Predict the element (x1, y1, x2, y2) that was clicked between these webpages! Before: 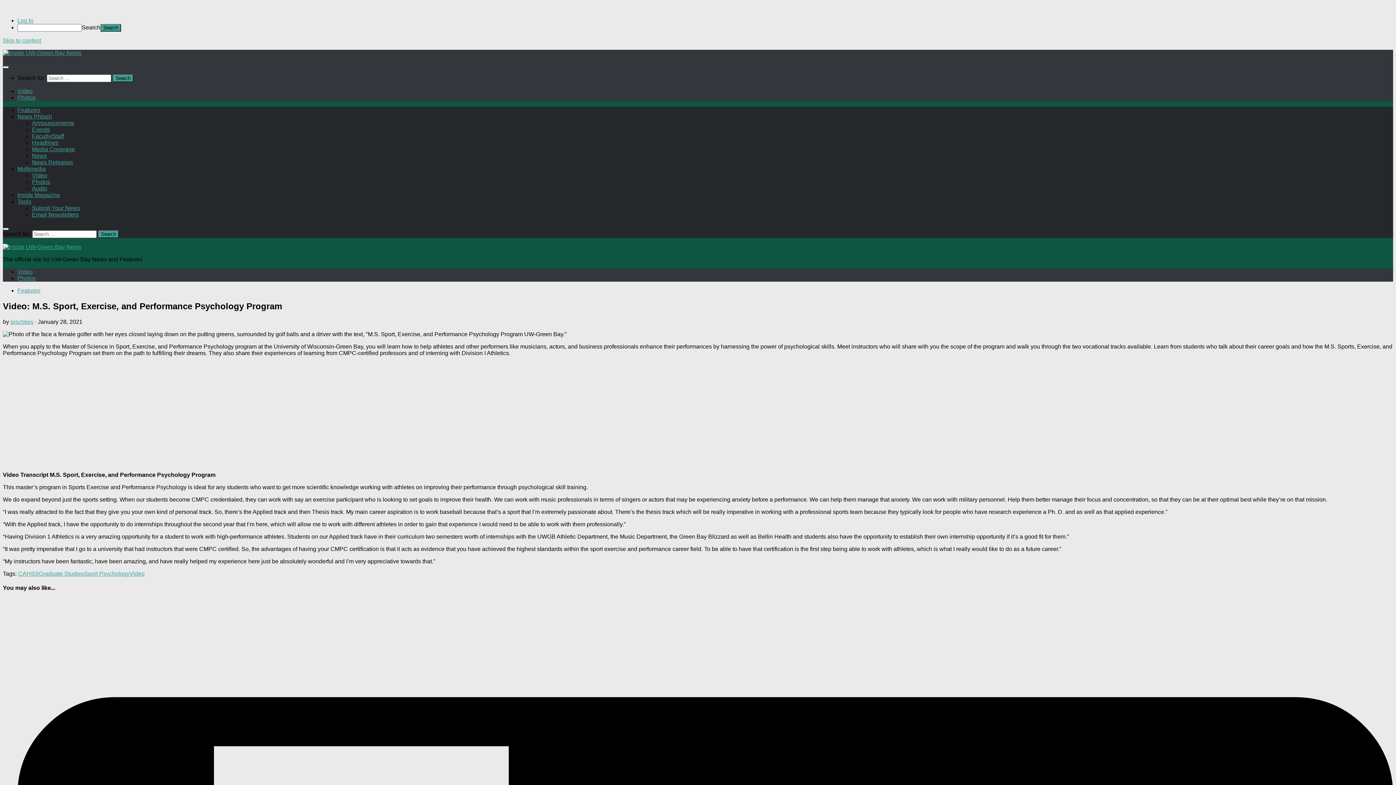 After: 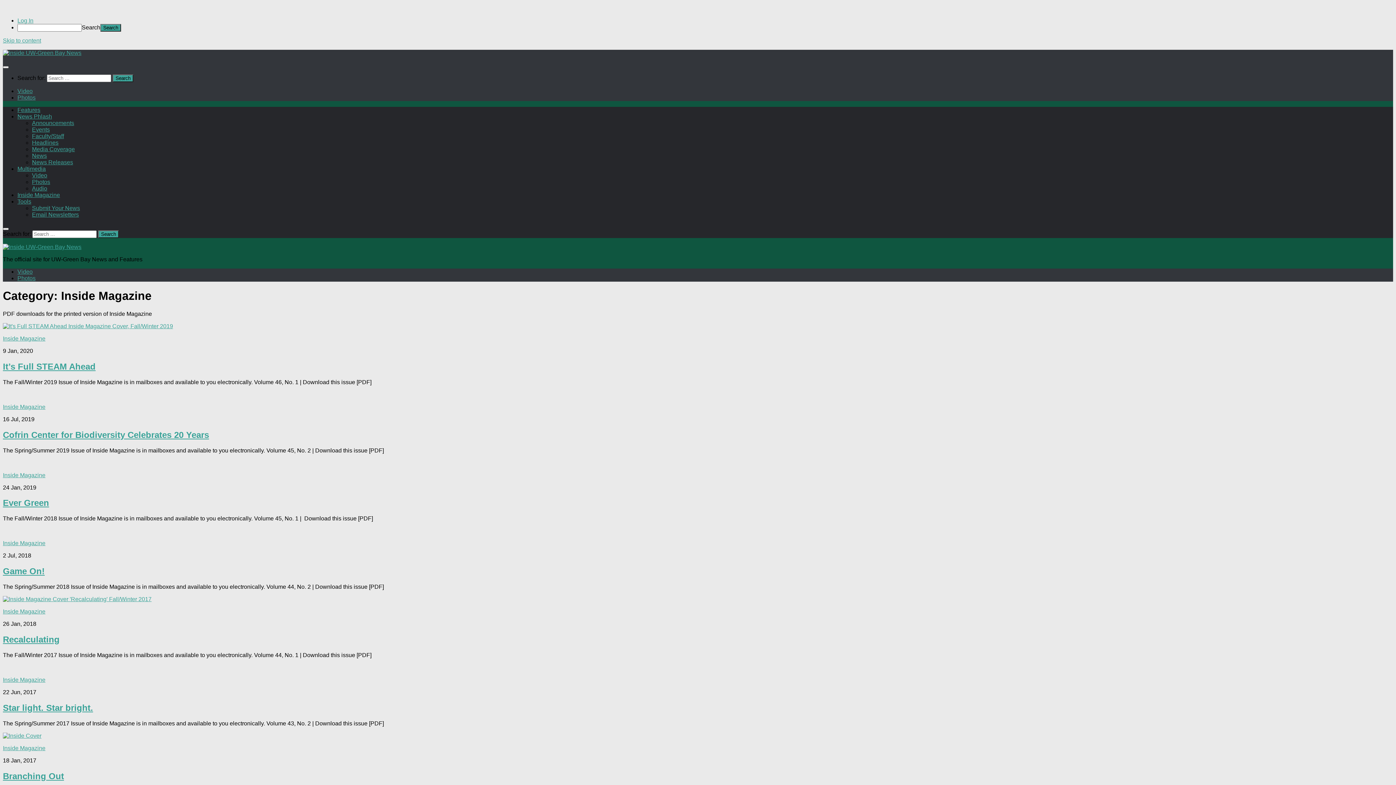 Action: label: Inside Magazine bbox: (17, 192, 60, 198)